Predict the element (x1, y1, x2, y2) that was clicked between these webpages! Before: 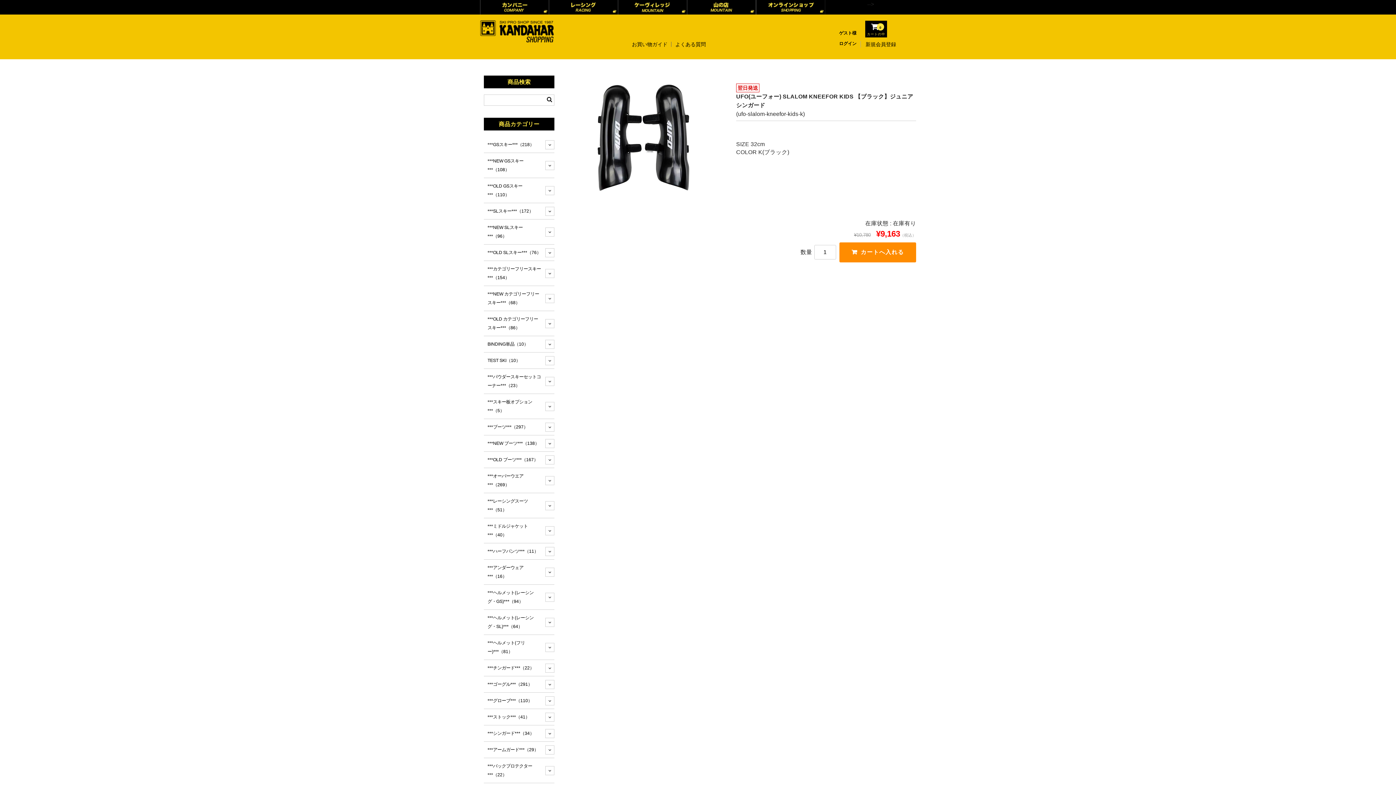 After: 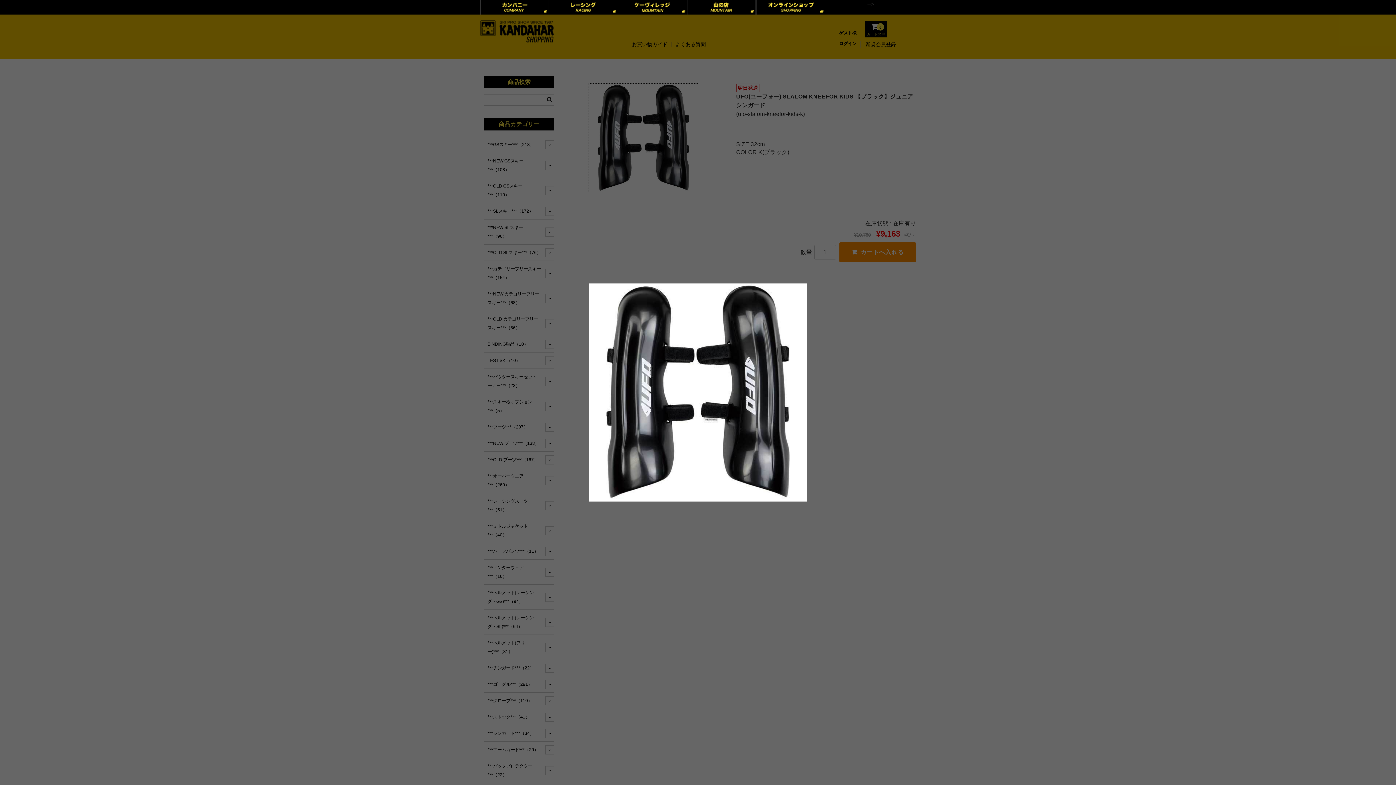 Action: bbox: (589, 83, 698, 192)